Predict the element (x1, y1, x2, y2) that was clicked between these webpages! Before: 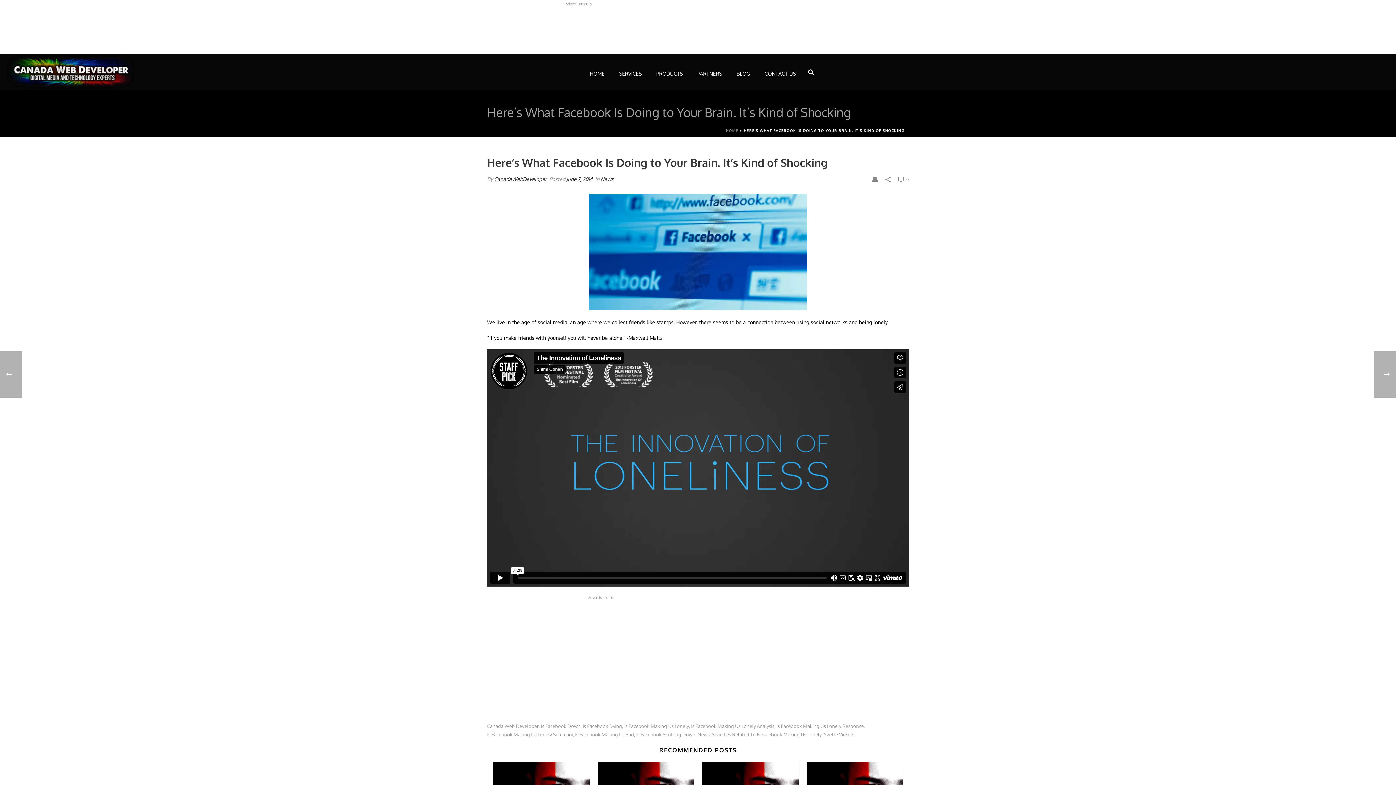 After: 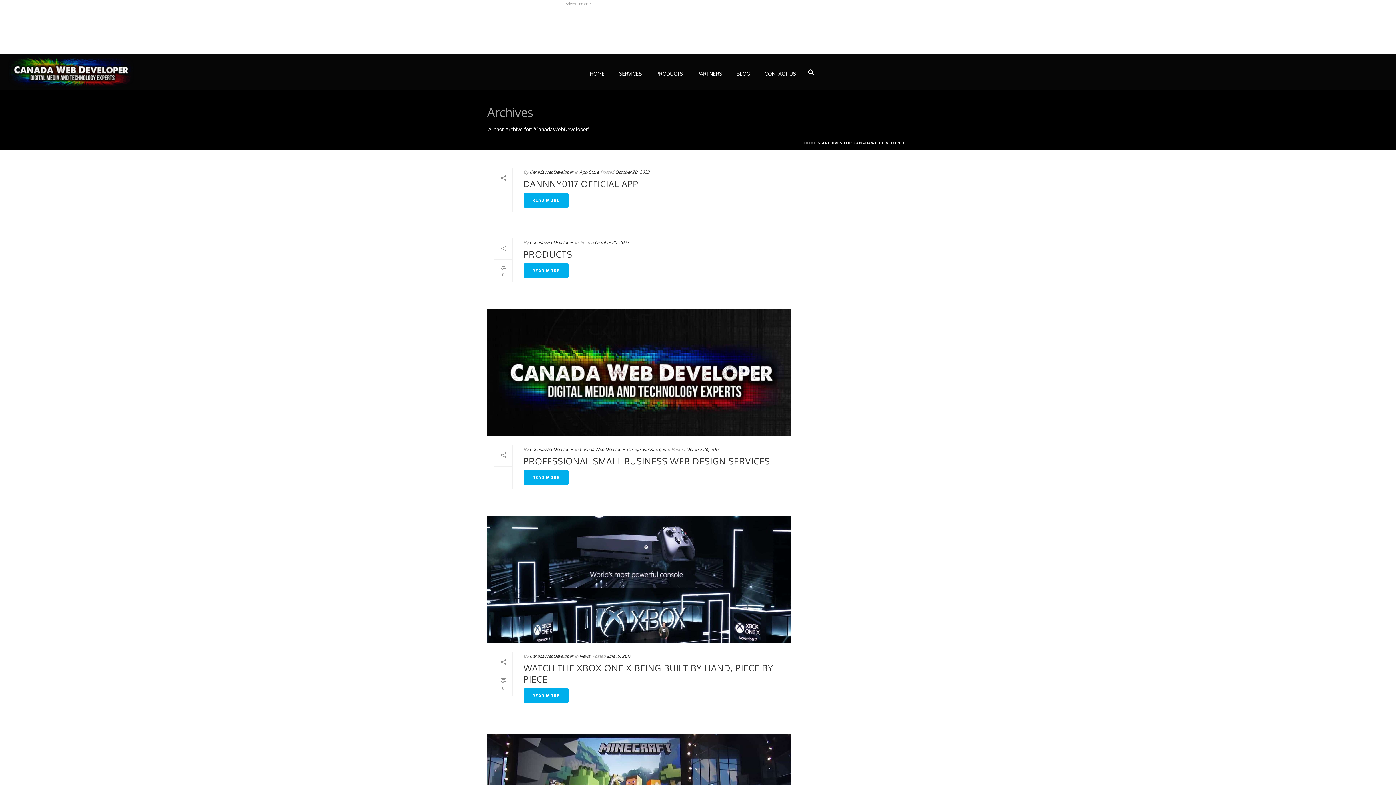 Action: label: CanadaWebDeveloper bbox: (494, 176, 546, 182)